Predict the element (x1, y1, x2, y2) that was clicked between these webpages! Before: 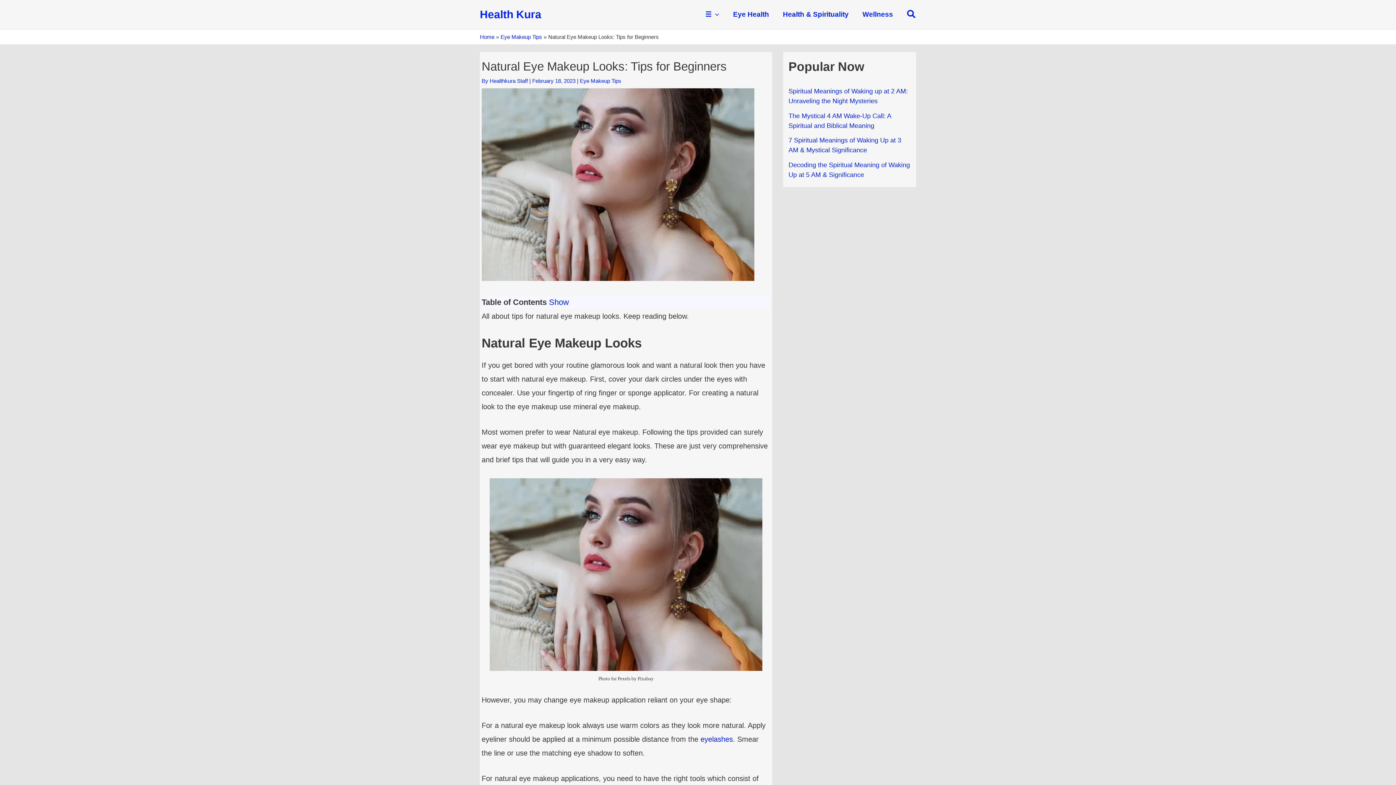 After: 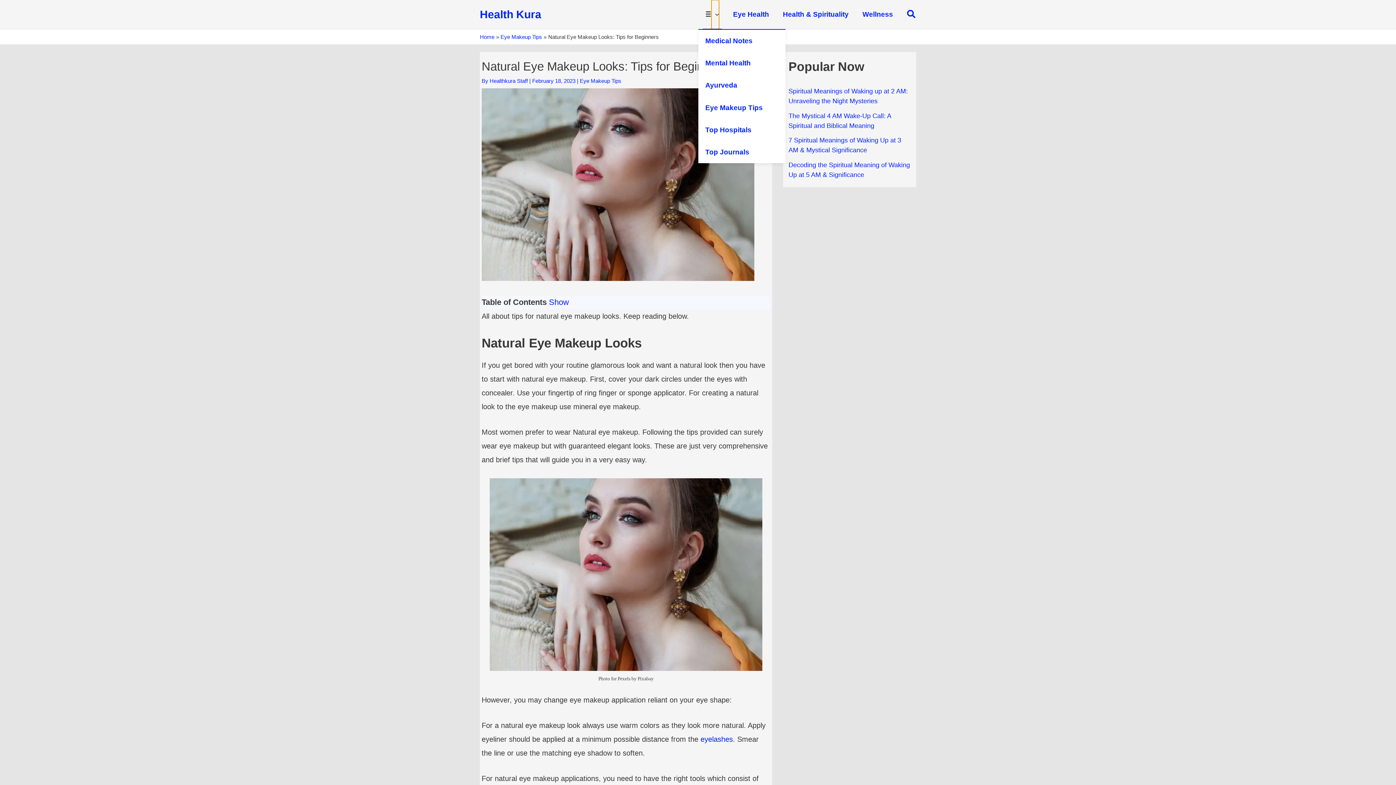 Action: label: ☰ bbox: (698, 0, 726, 29)